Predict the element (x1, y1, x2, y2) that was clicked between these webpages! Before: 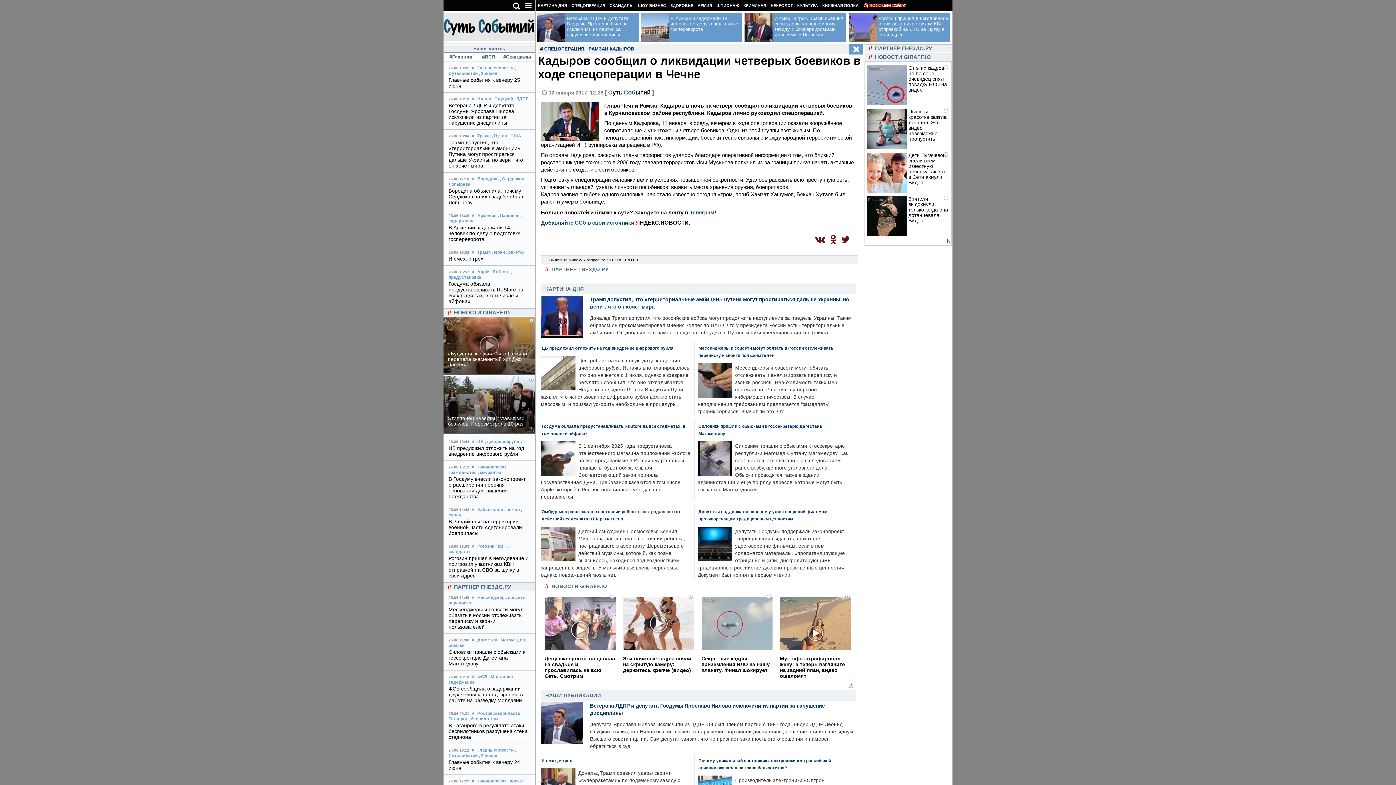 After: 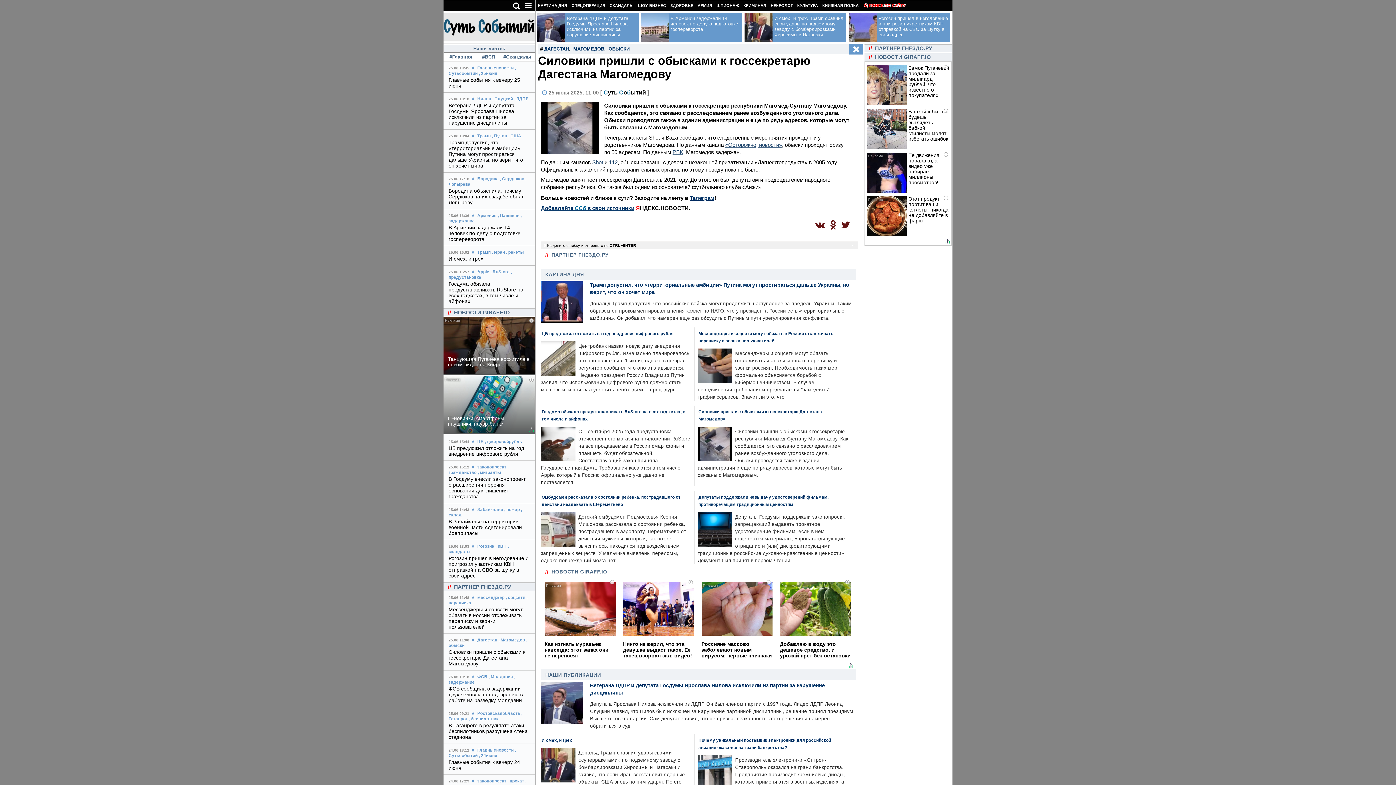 Action: bbox: (697, 443, 848, 492) label: Силовики пришли с обысками к госсекретарю республики Магомед-Султану Магомедову. Как сообщается, это связано с расследованием ранее возбужденного уголовного дела. Обыски проводятся также в здании администрации и еще по ряду адресов, которые могут быть связаны с Магомедовым.